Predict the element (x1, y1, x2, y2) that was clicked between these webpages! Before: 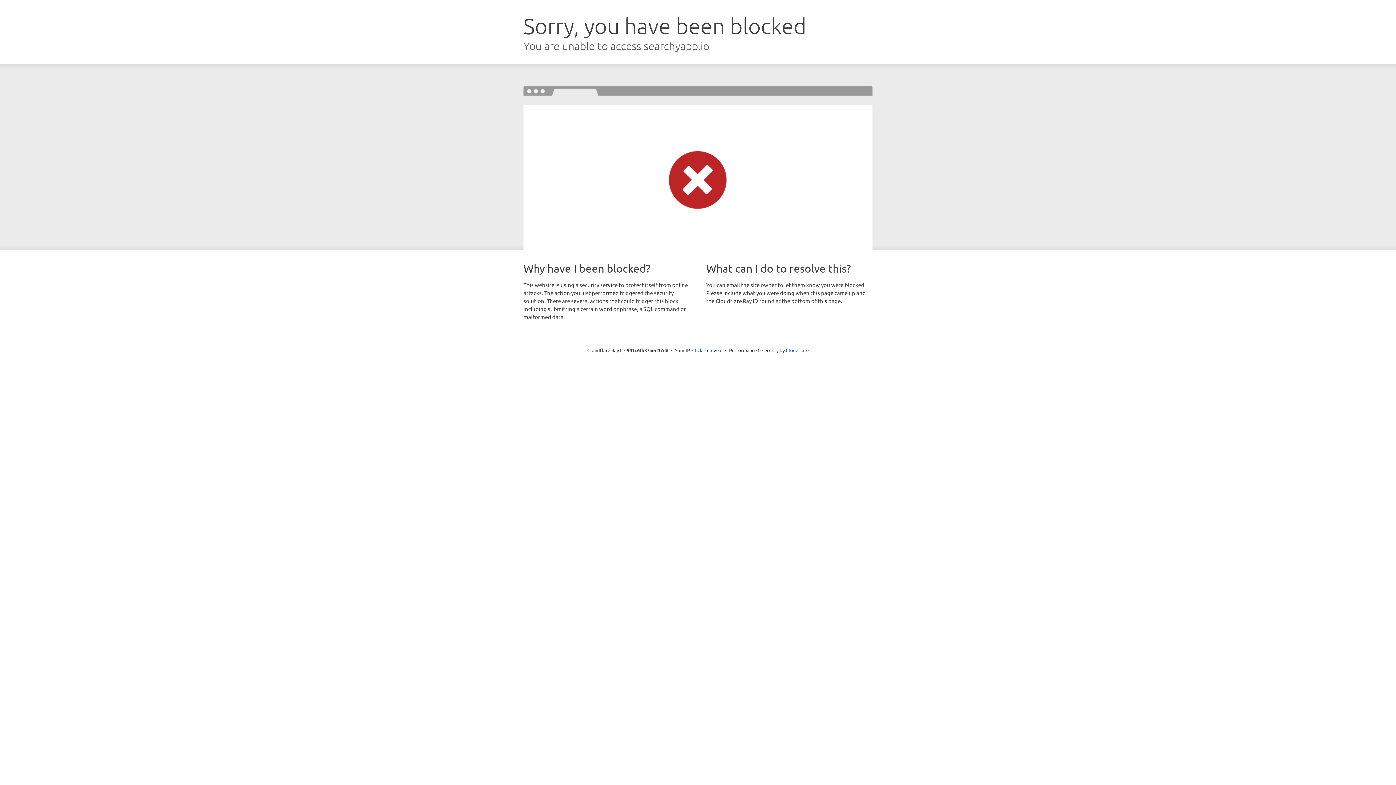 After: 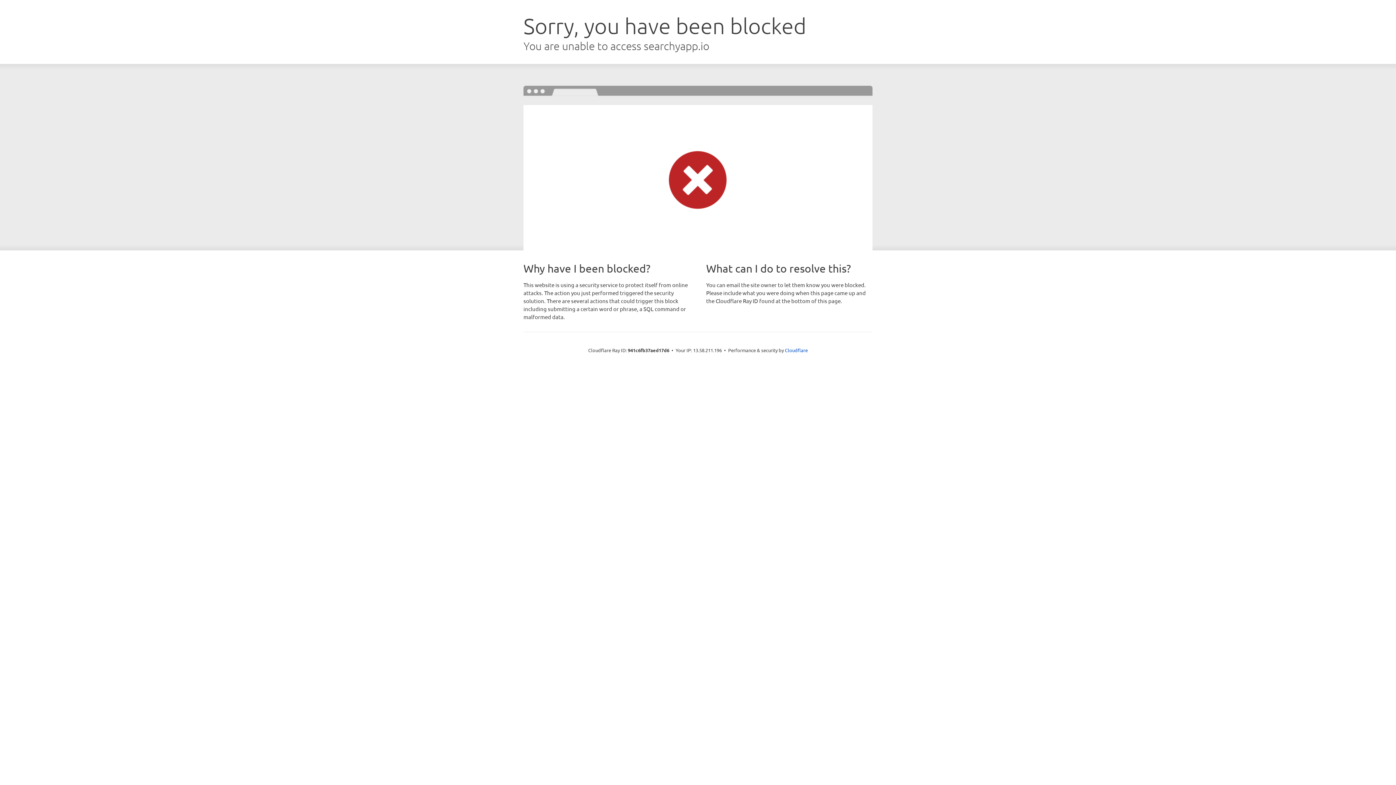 Action: bbox: (692, 346, 722, 353) label: Click to reveal